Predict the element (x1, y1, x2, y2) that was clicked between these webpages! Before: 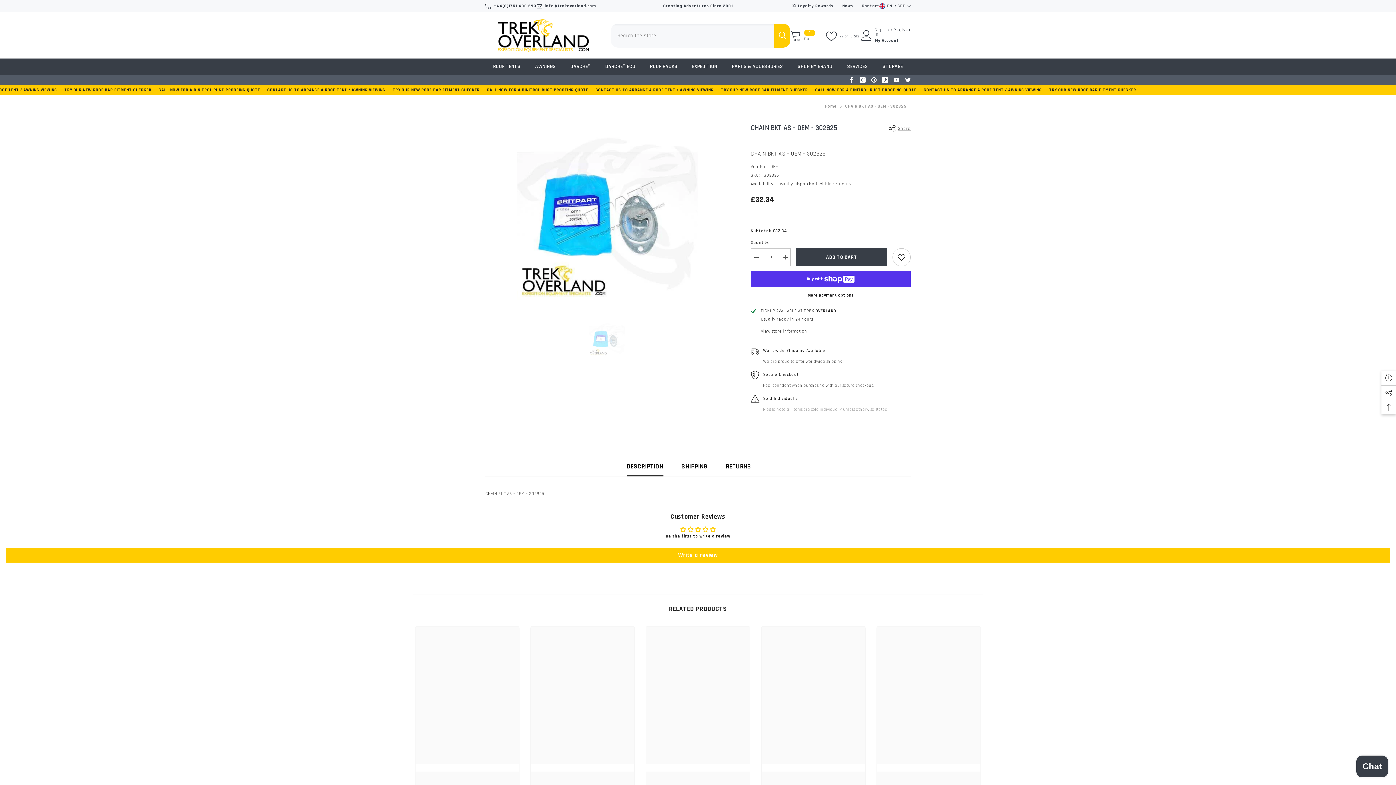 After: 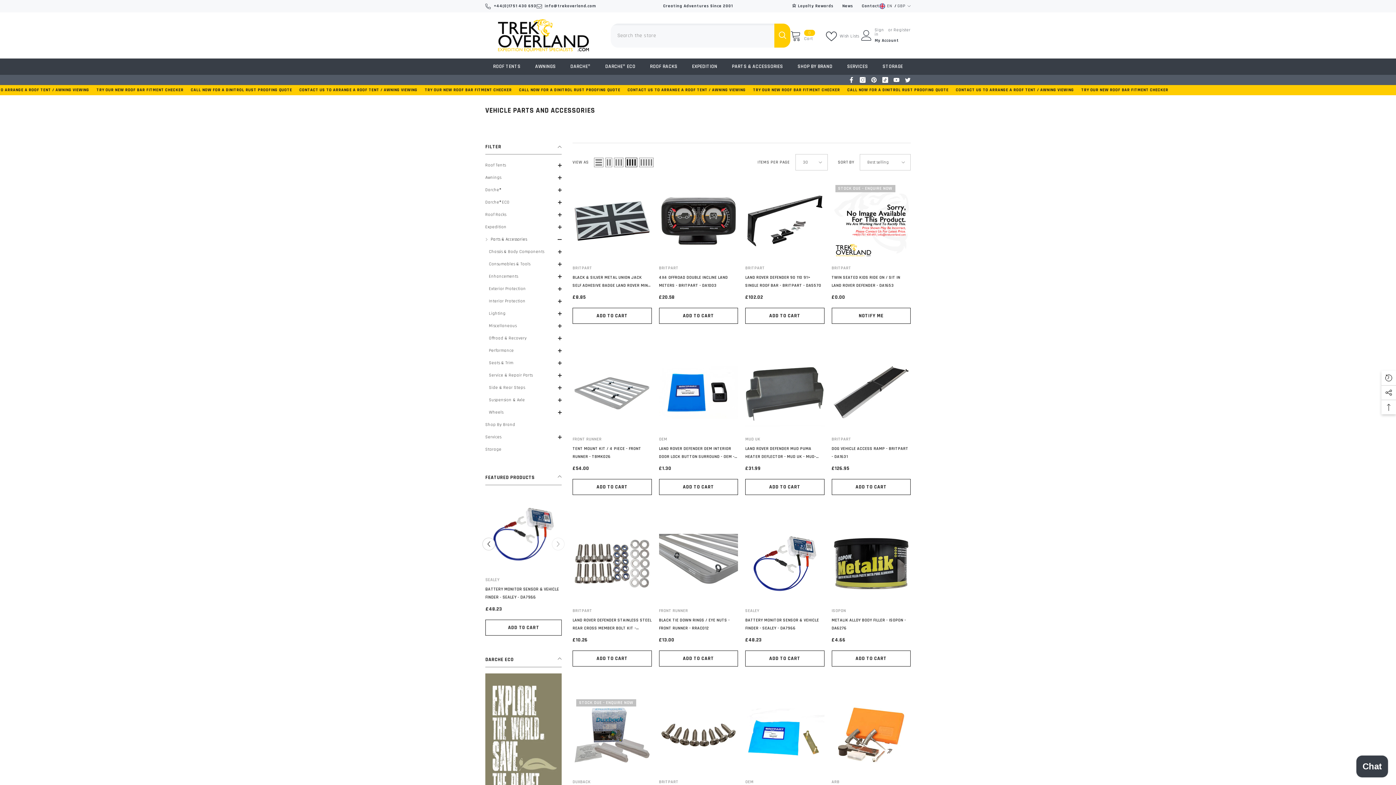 Action: label: PARTS & ACCESSORIES bbox: (724, 62, 790, 74)